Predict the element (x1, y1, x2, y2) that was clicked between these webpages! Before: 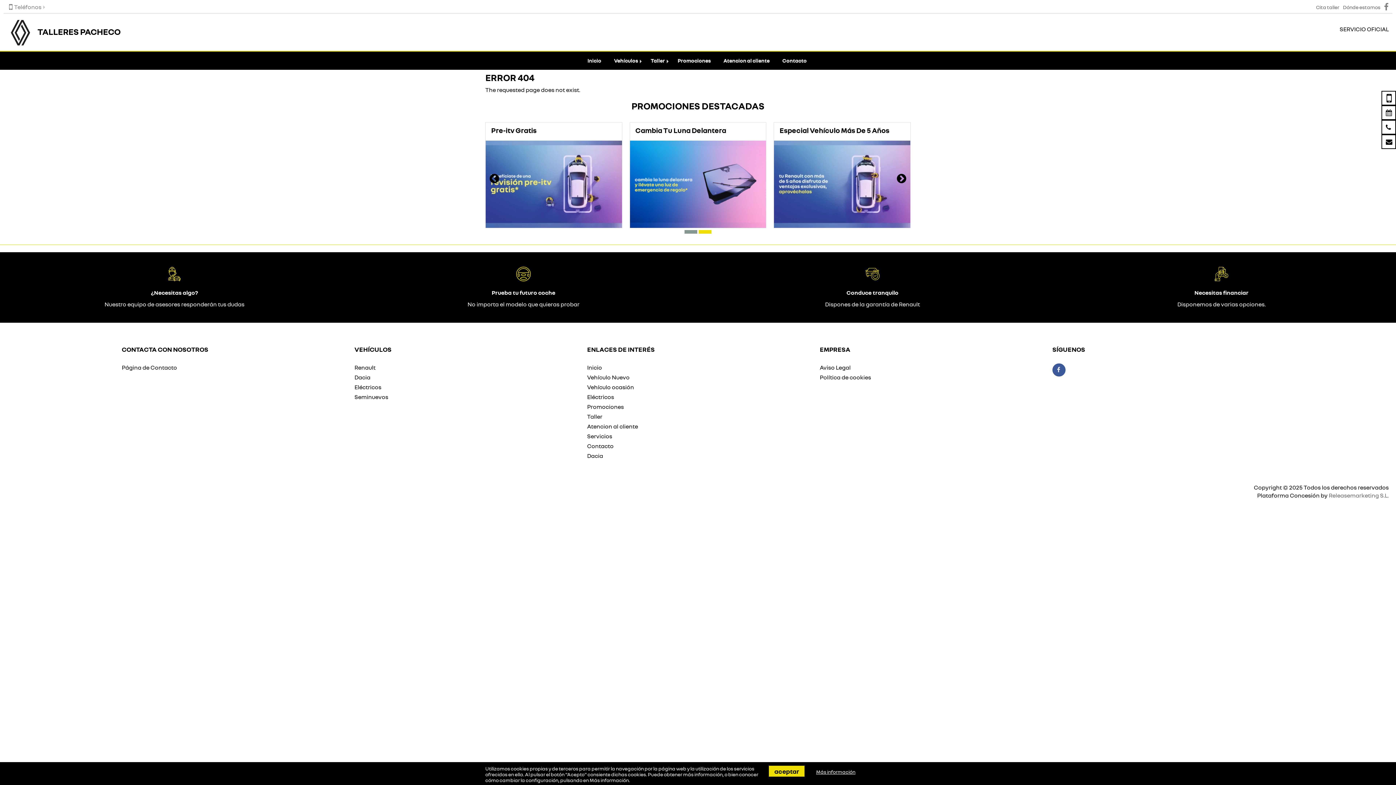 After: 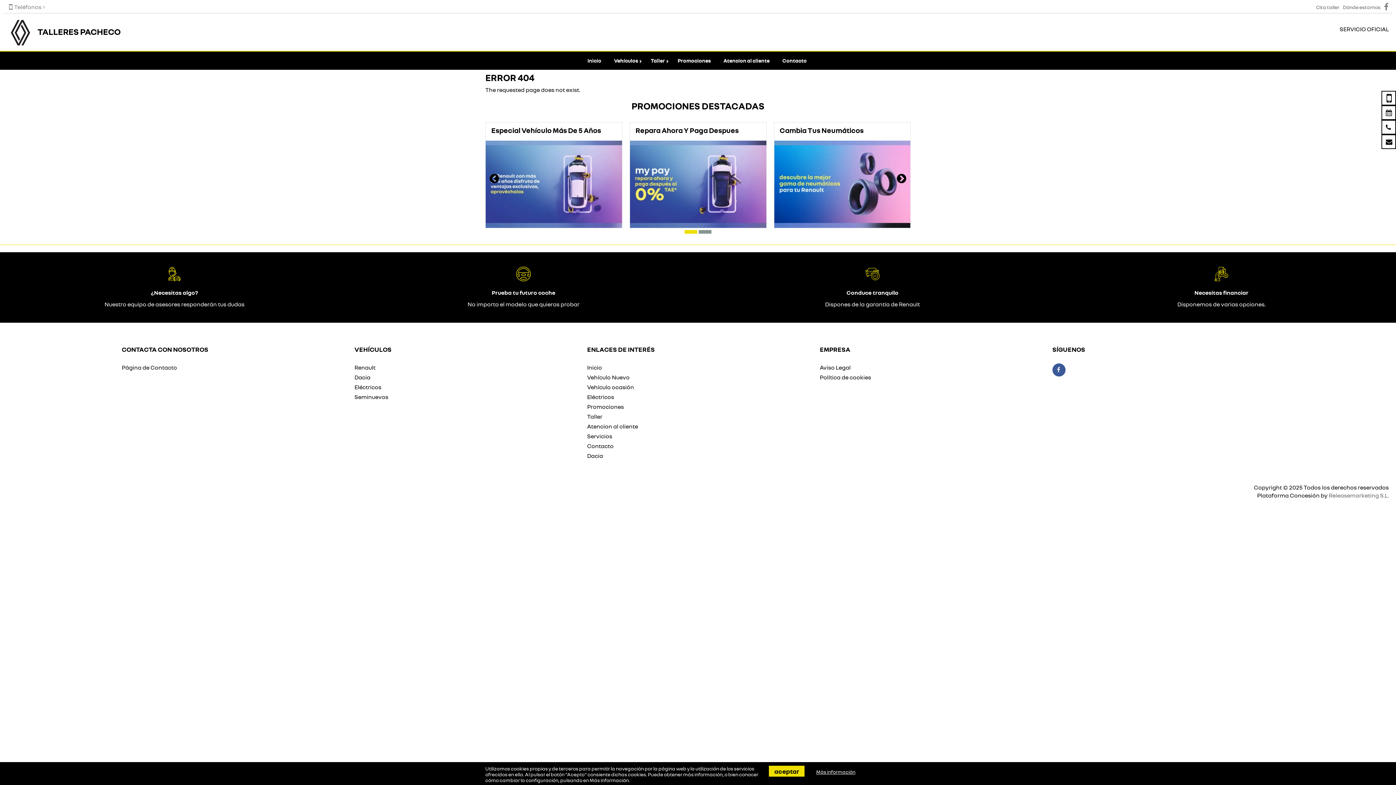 Action: bbox: (698, 228, 712, 235)